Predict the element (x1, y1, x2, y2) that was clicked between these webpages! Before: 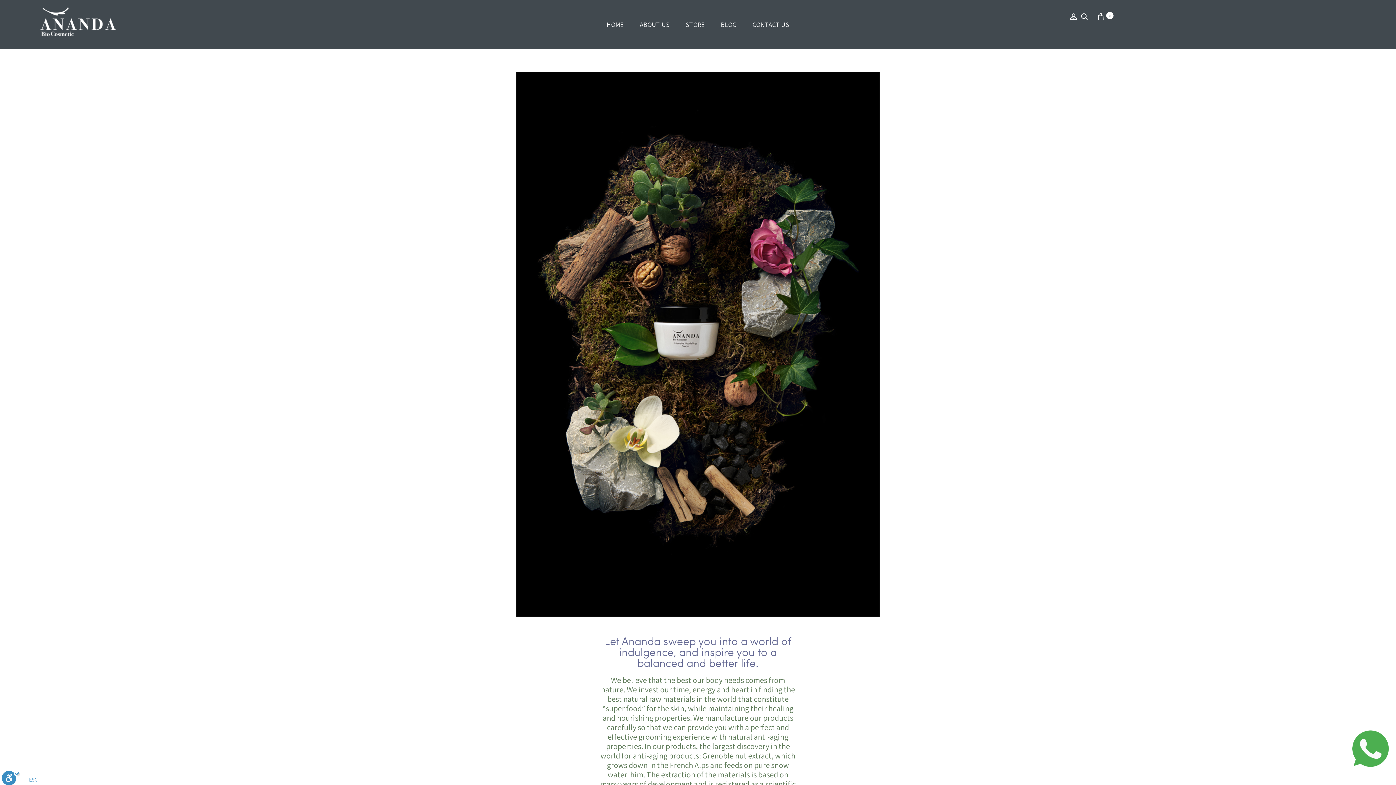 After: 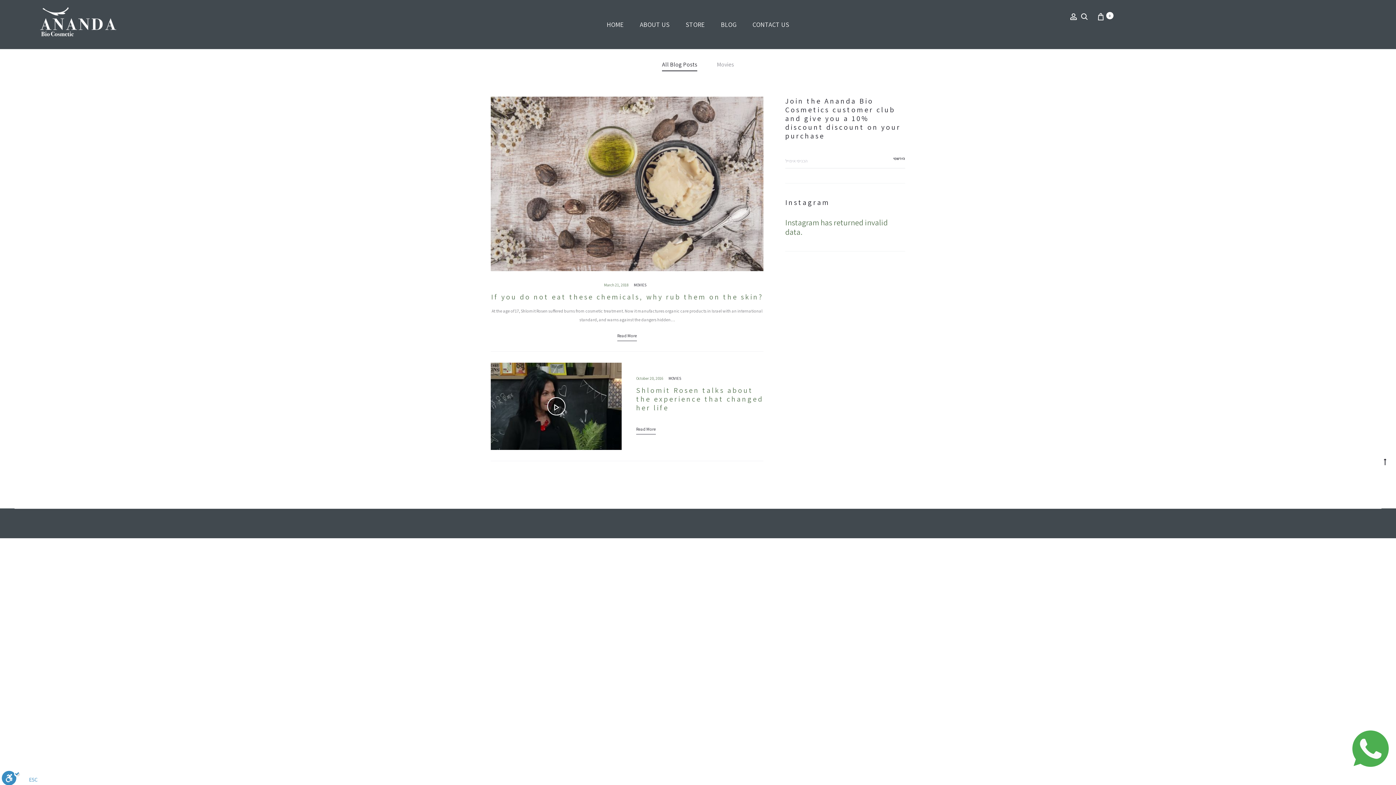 Action: label: BLOG bbox: (721, 10, 736, 38)